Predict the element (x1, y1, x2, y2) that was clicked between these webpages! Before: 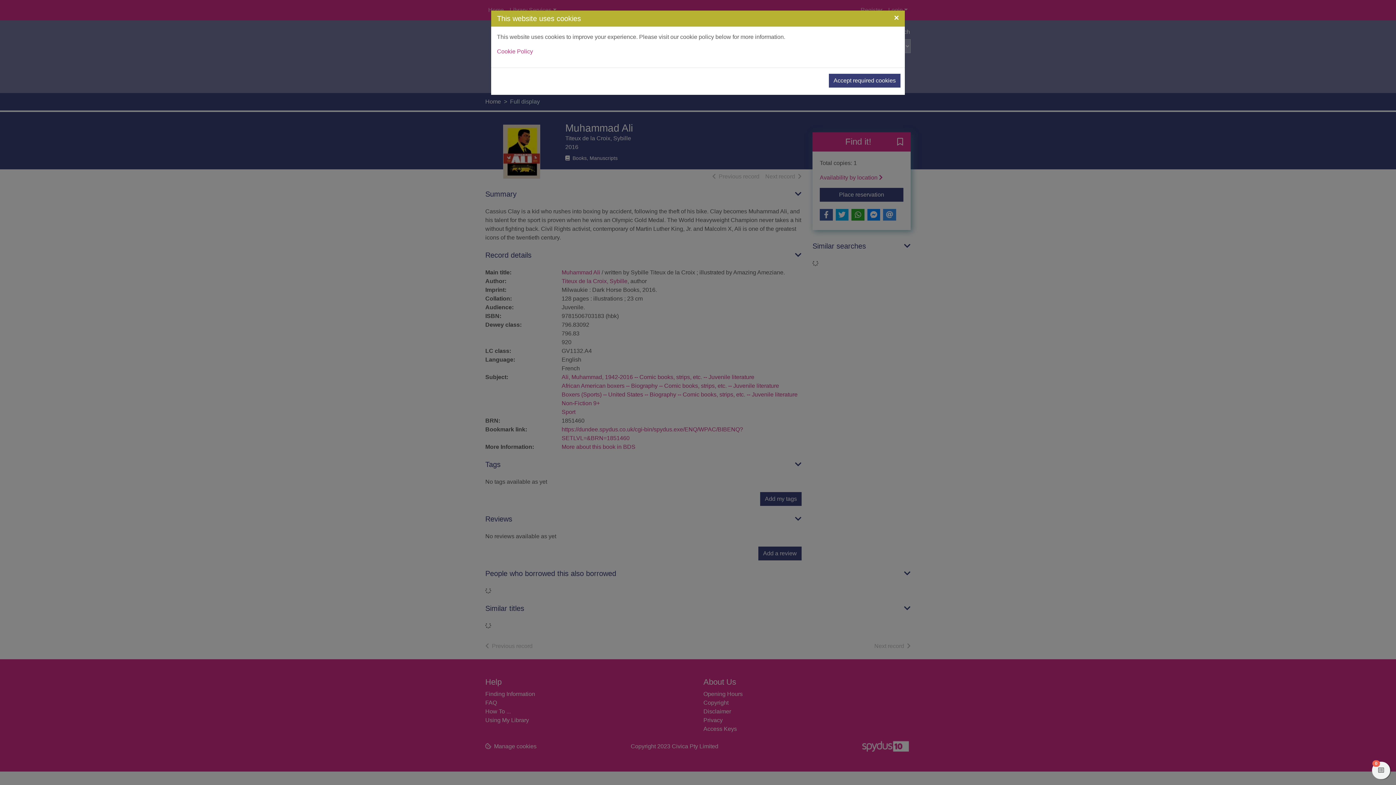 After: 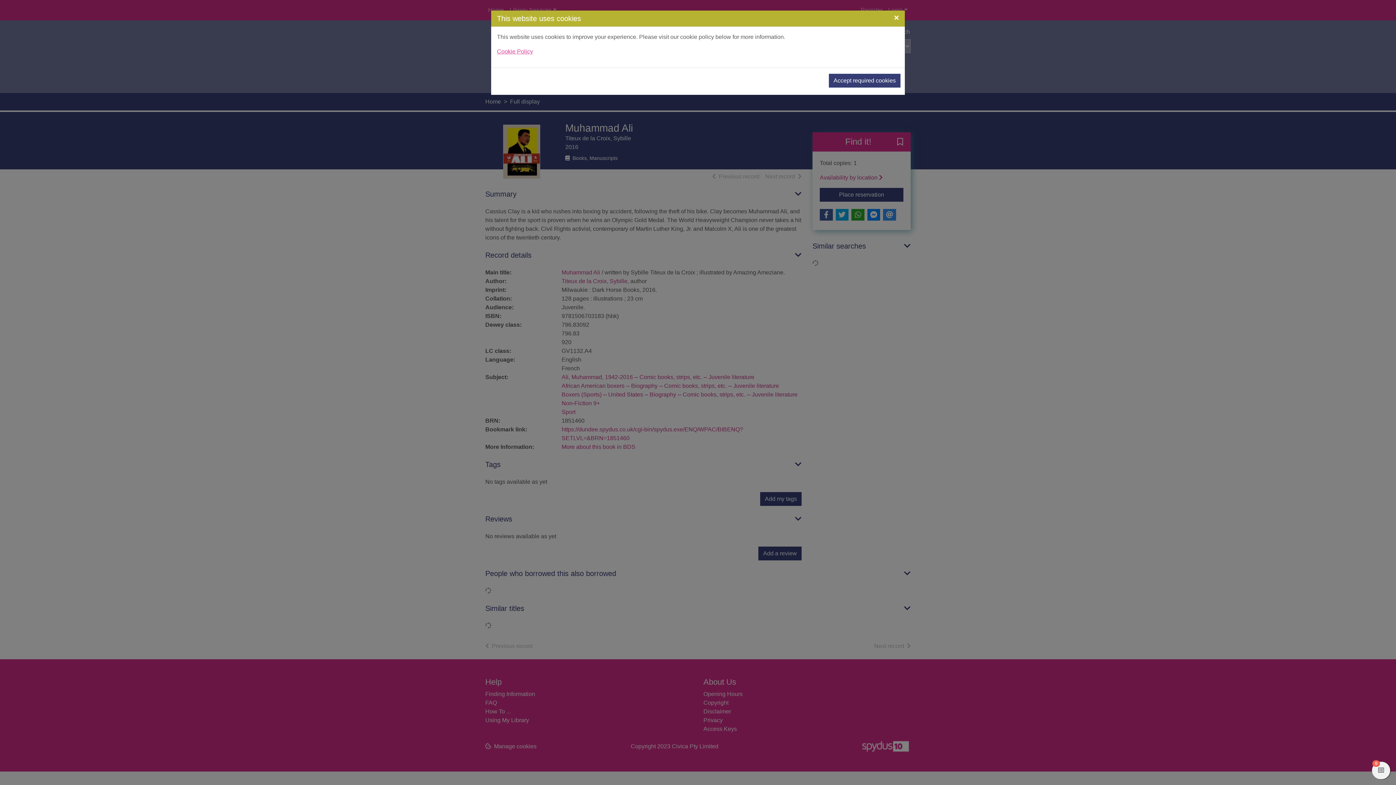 Action: bbox: (497, 48, 533, 54) label: Cookie Policy